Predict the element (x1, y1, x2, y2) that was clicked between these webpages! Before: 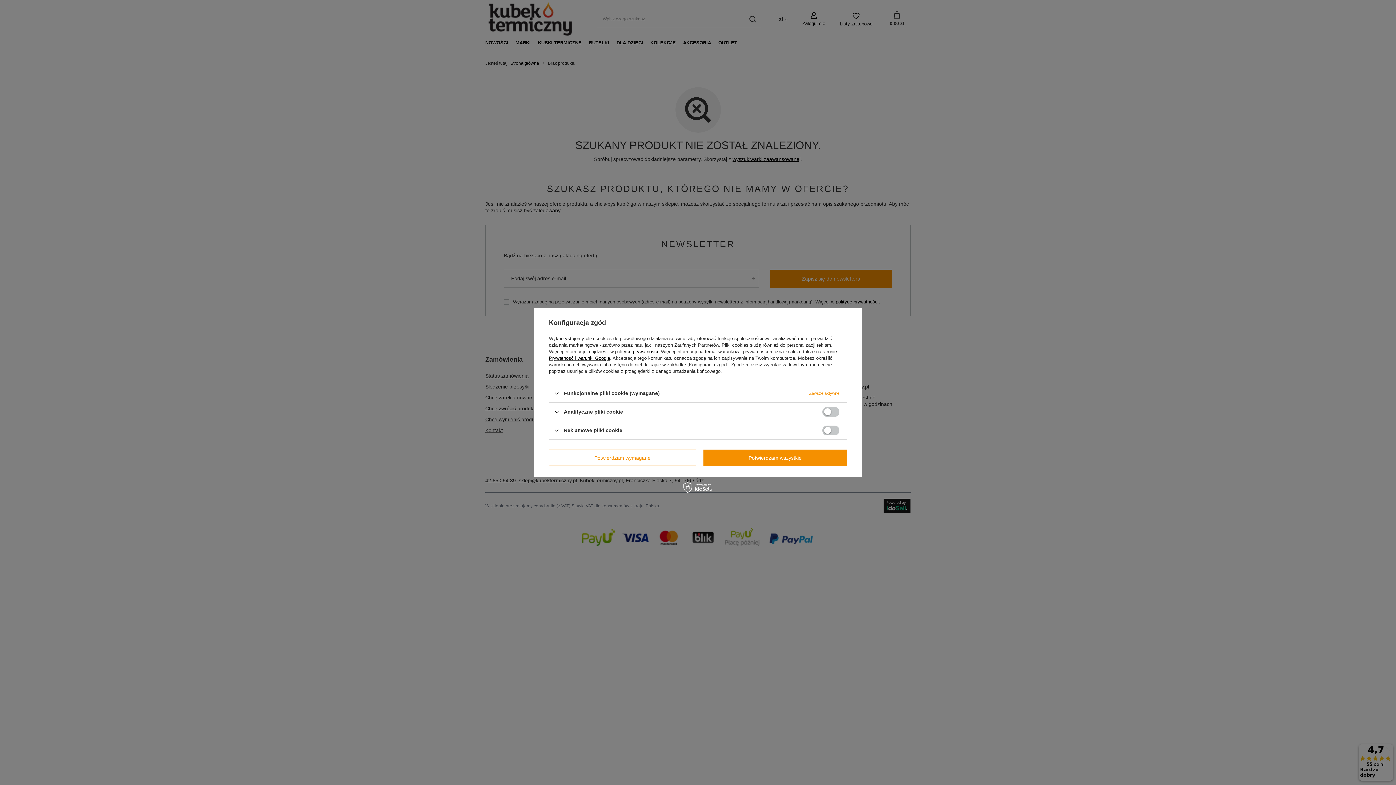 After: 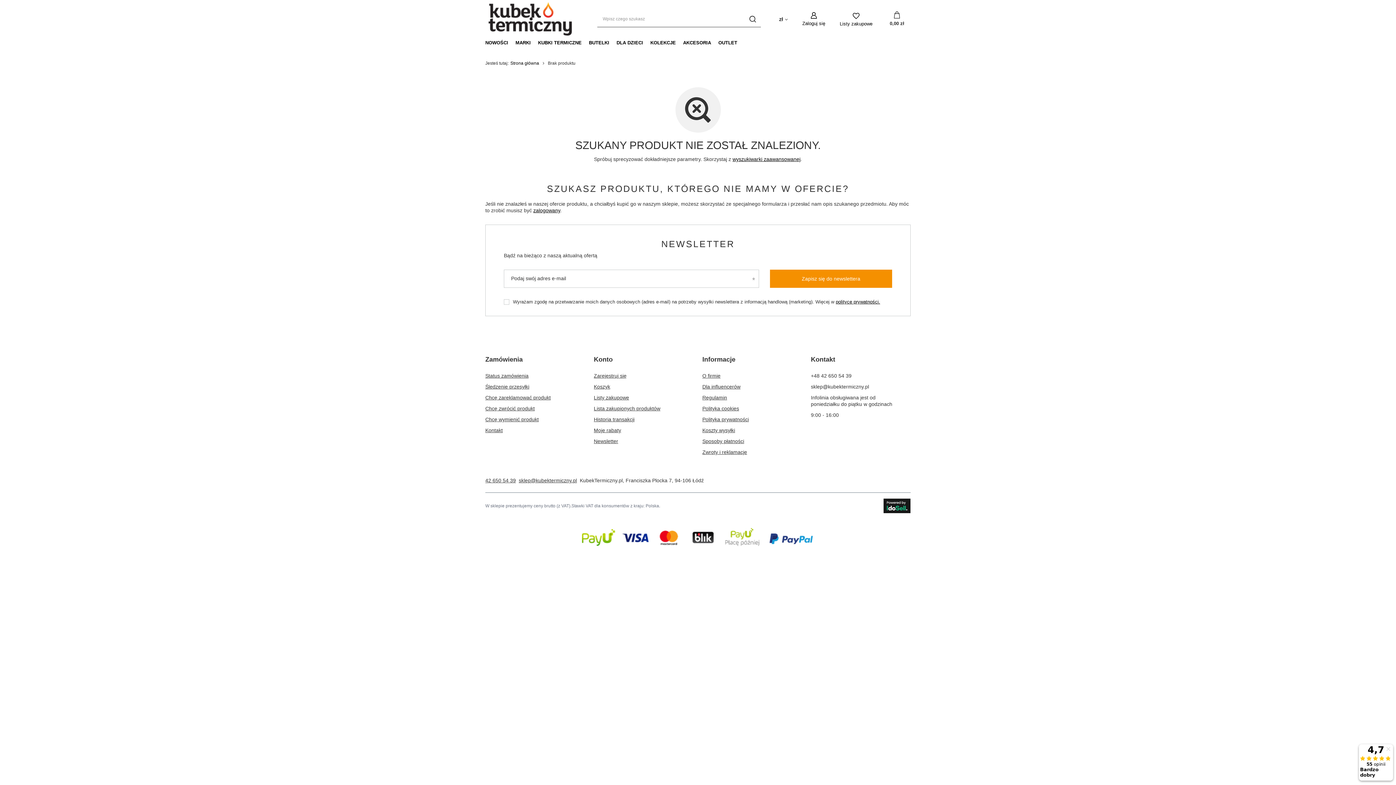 Action: bbox: (549, 449, 696, 466) label: Potwierdzam wymagane